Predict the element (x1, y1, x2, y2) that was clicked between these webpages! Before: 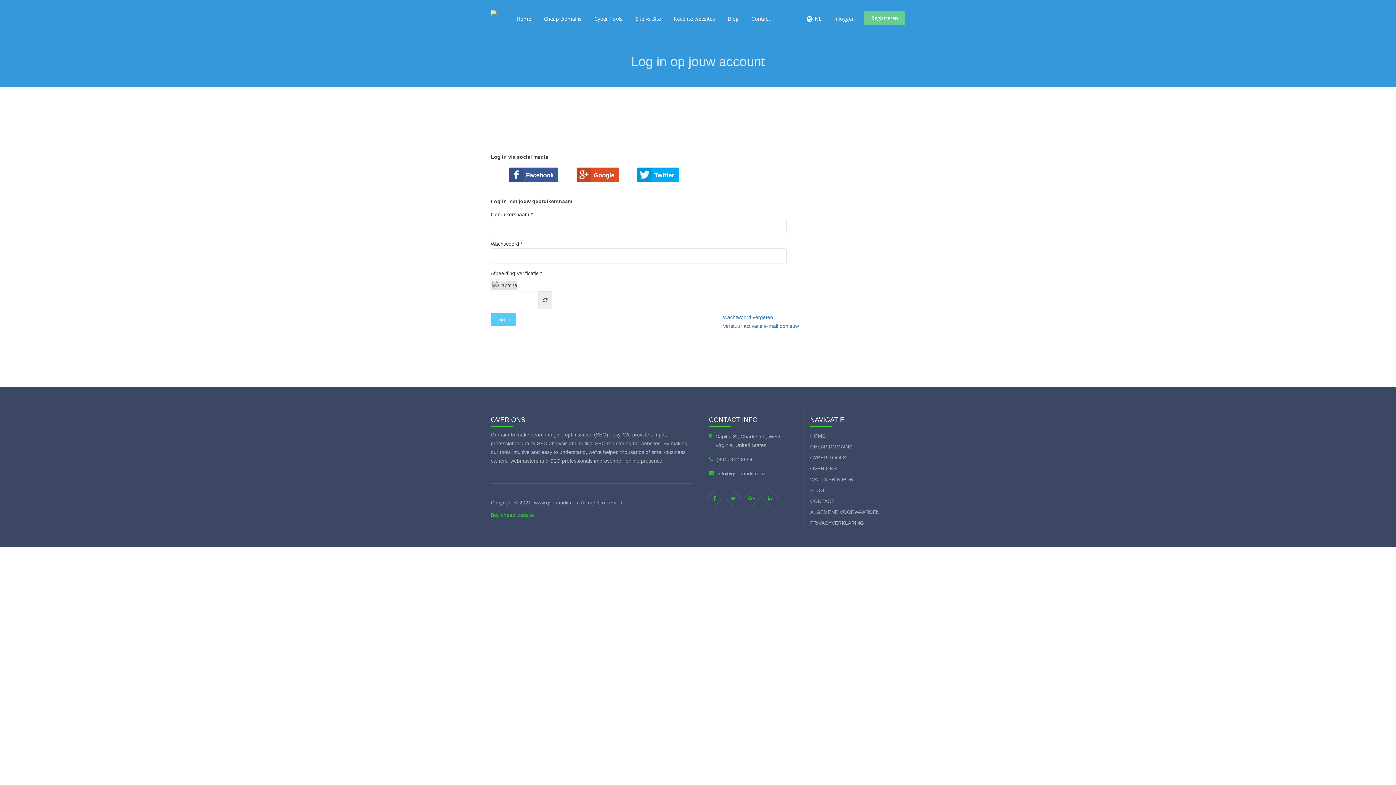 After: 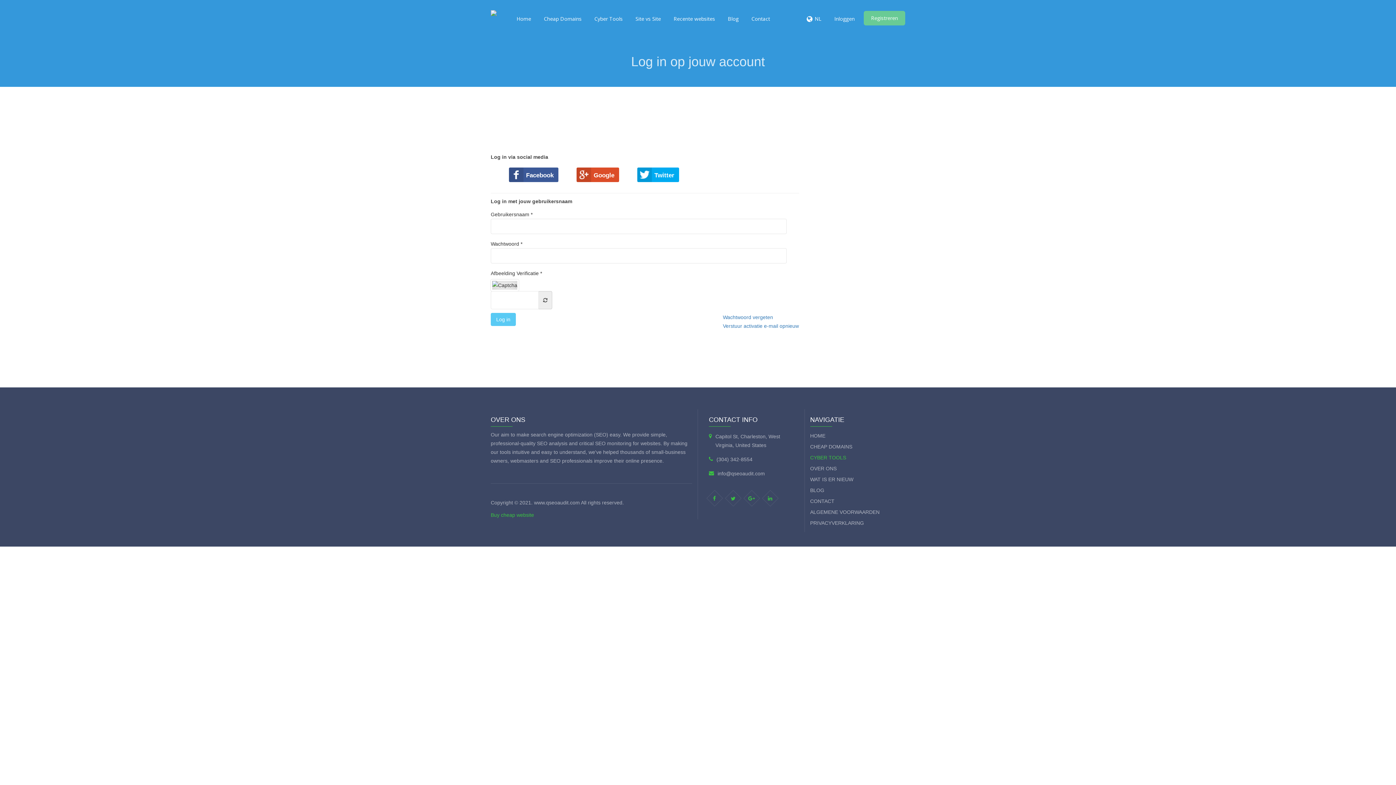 Action: label: CYBER TOOLS bbox: (810, 454, 846, 460)